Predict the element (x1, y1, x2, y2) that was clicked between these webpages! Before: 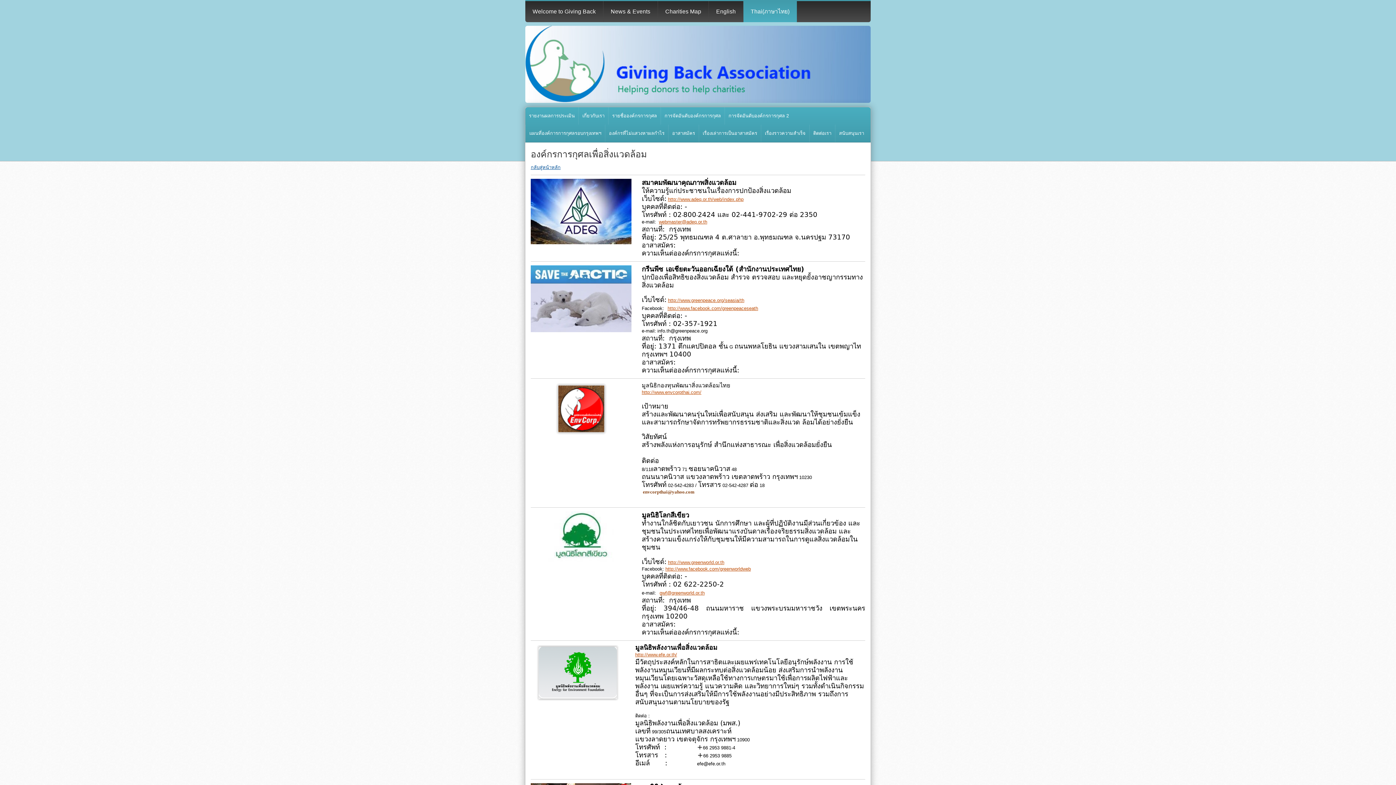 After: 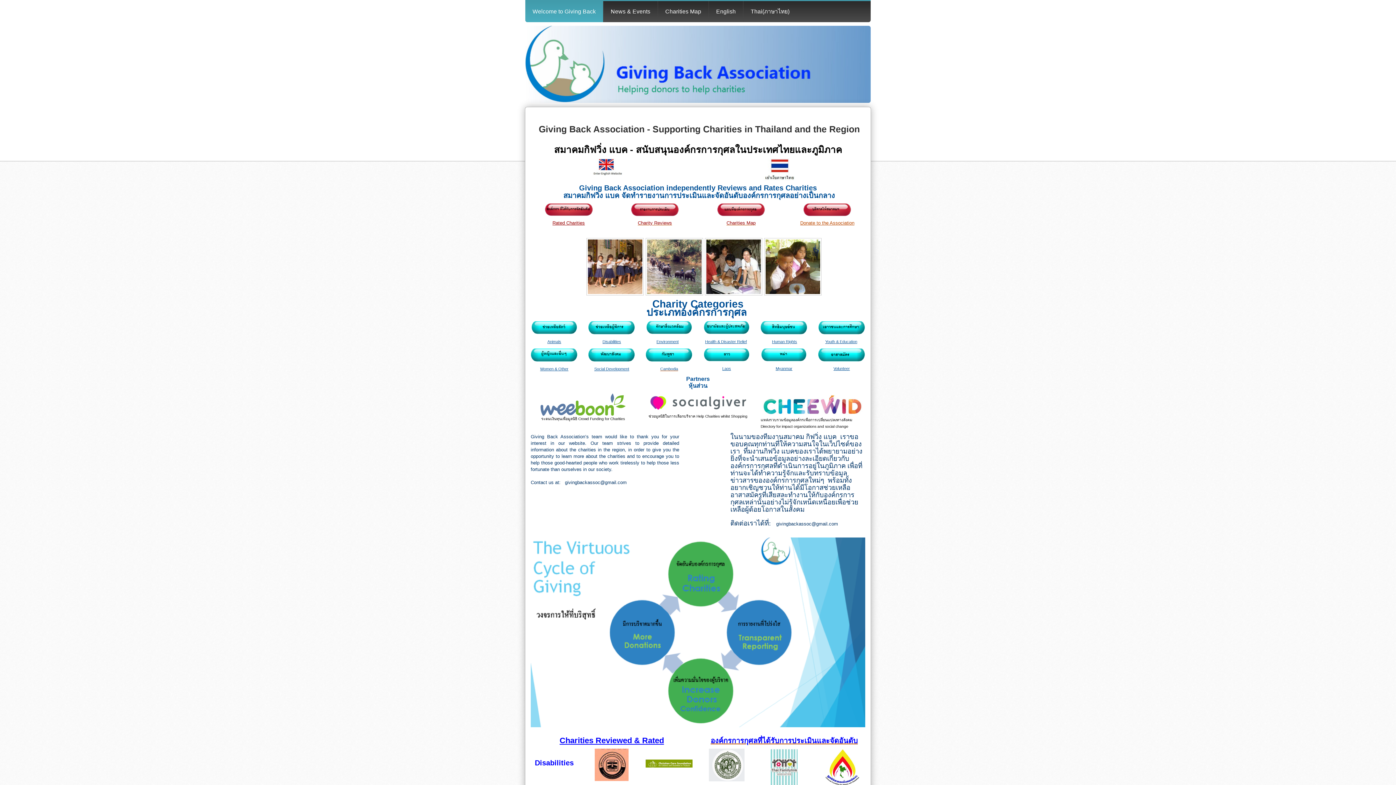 Action: label: Welcome to Giving Back bbox: (525, 1, 603, 22)